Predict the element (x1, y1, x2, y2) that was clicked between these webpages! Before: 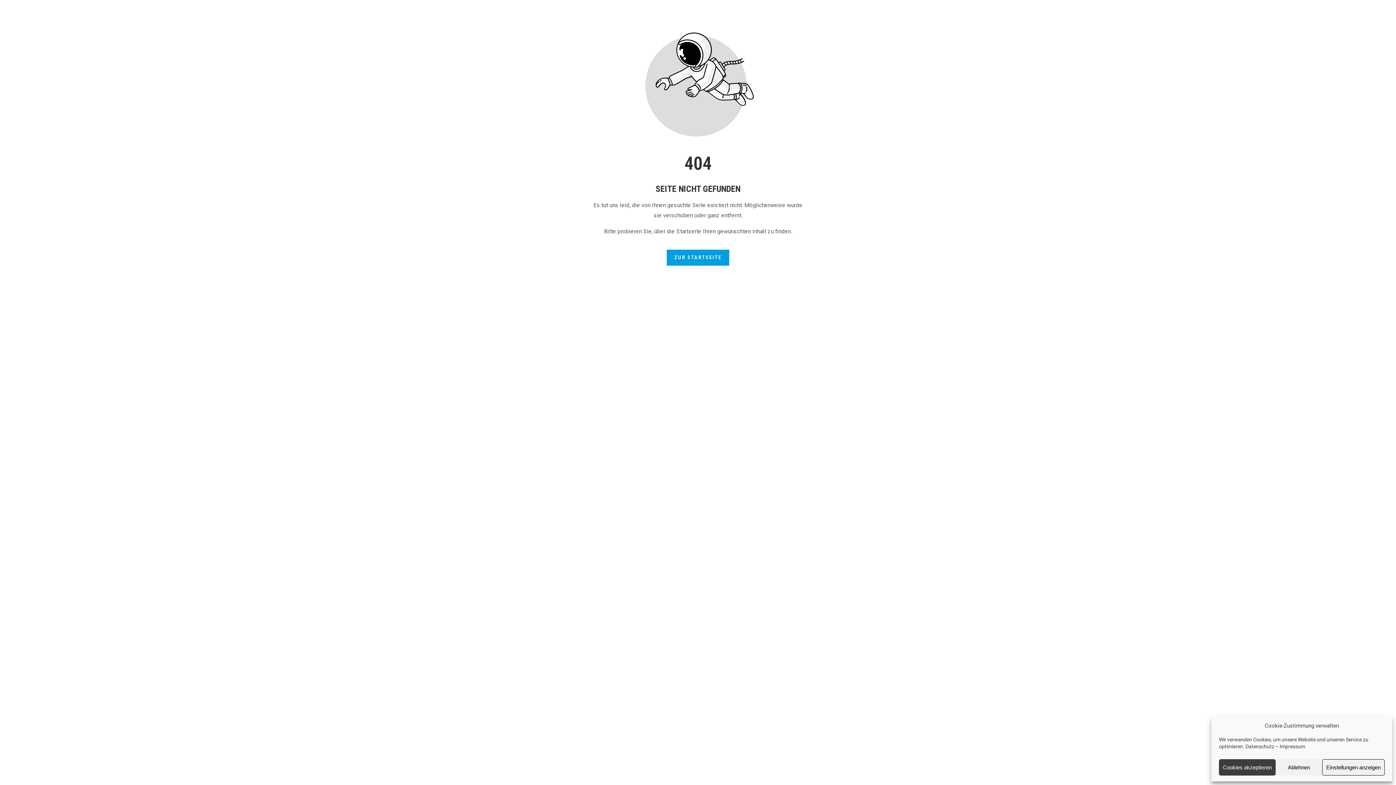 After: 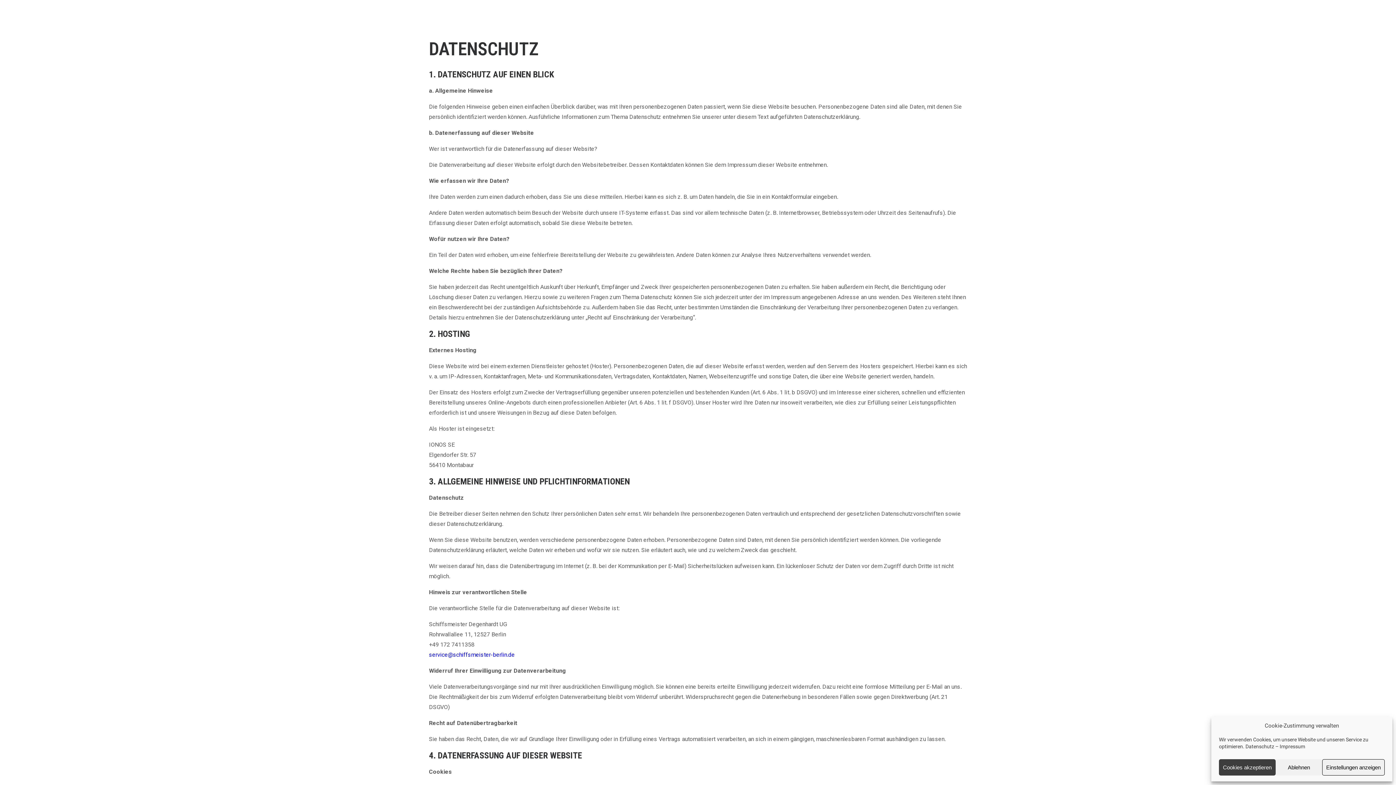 Action: bbox: (1245, 744, 1274, 749) label: Datenschutz